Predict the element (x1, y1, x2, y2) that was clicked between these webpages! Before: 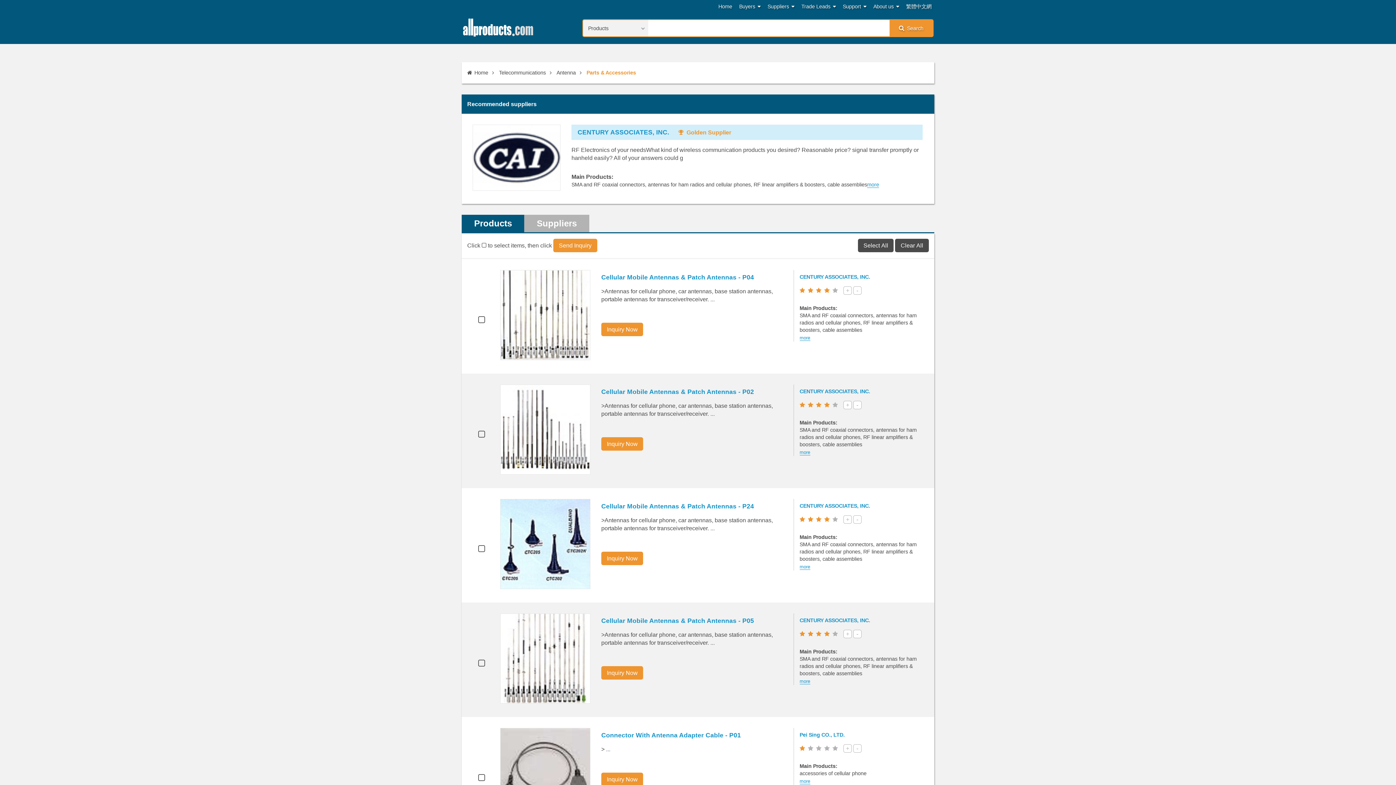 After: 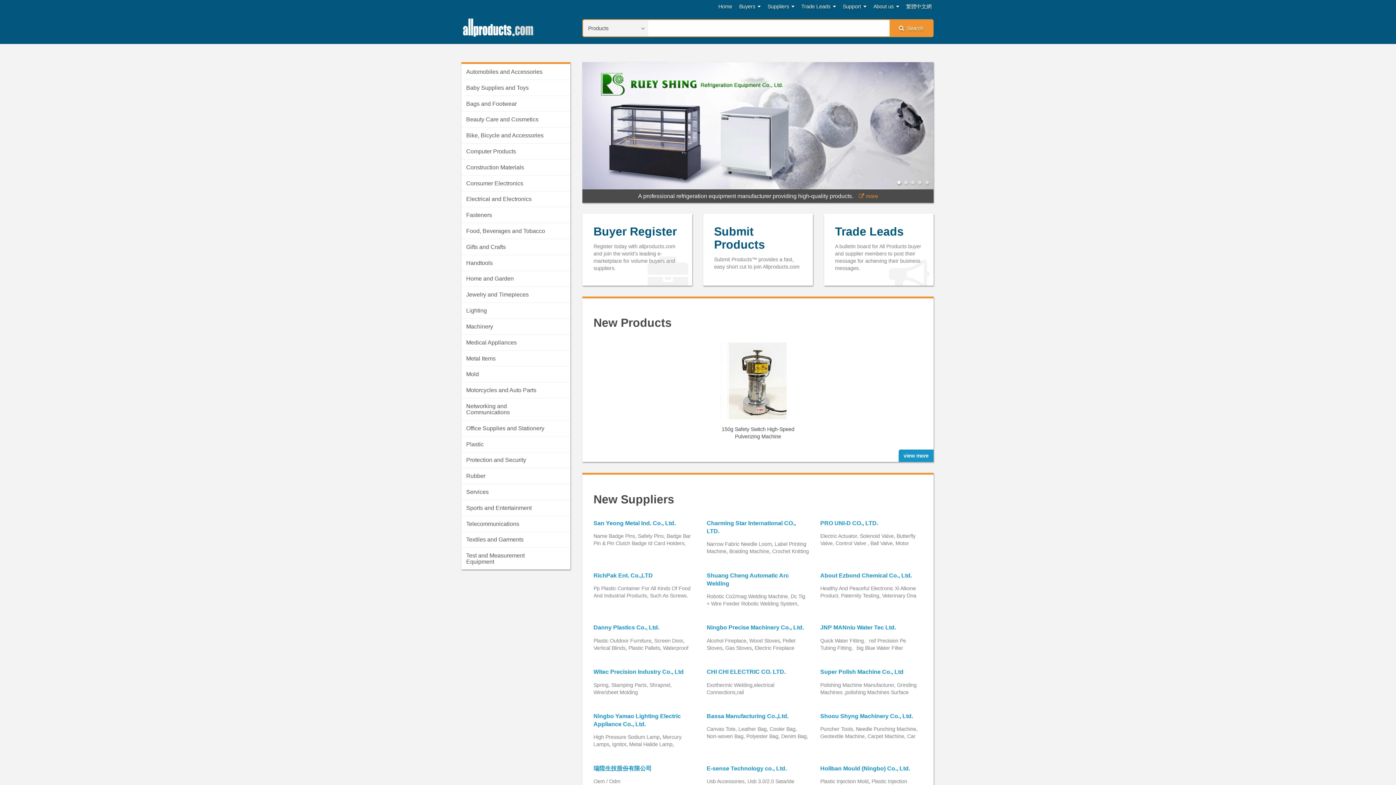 Action: bbox: (467, 69, 488, 76) label: Home